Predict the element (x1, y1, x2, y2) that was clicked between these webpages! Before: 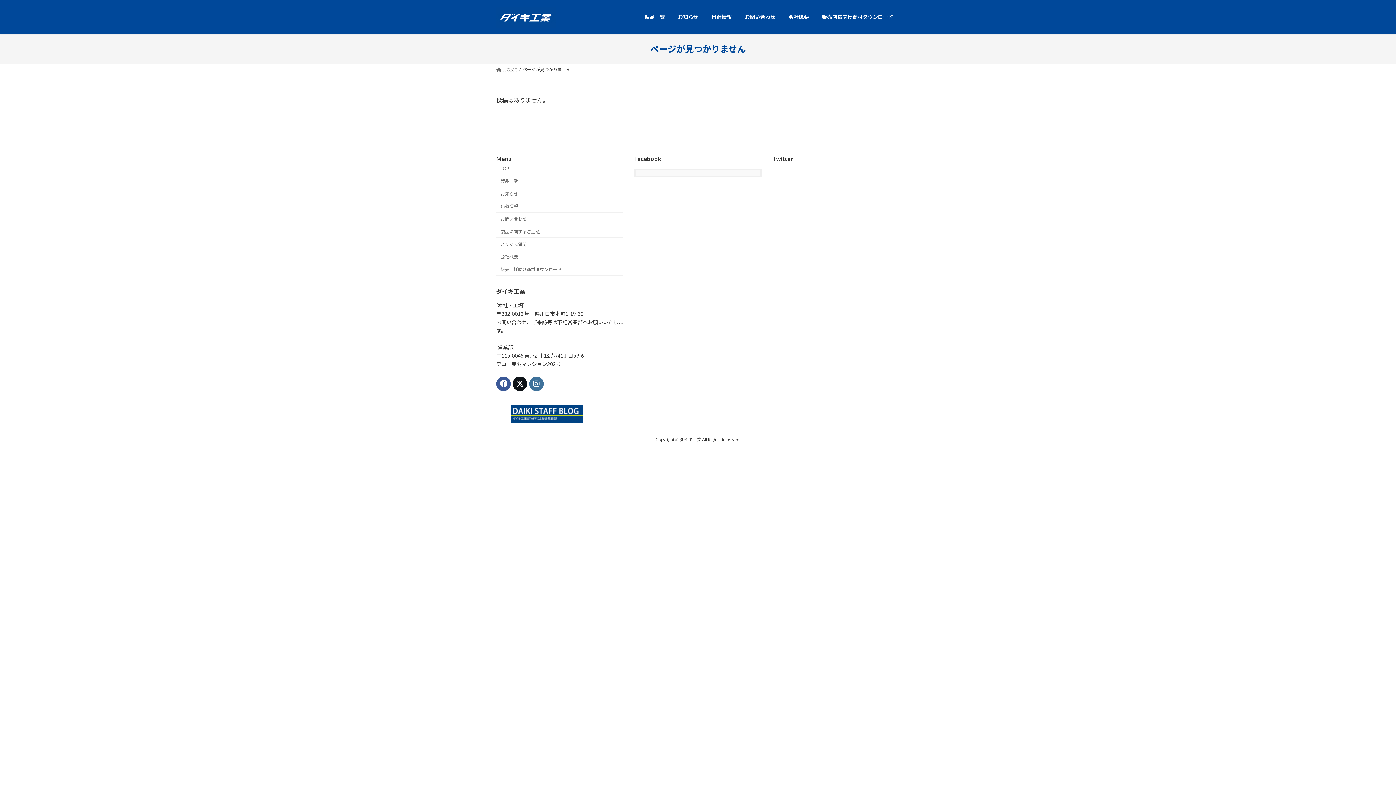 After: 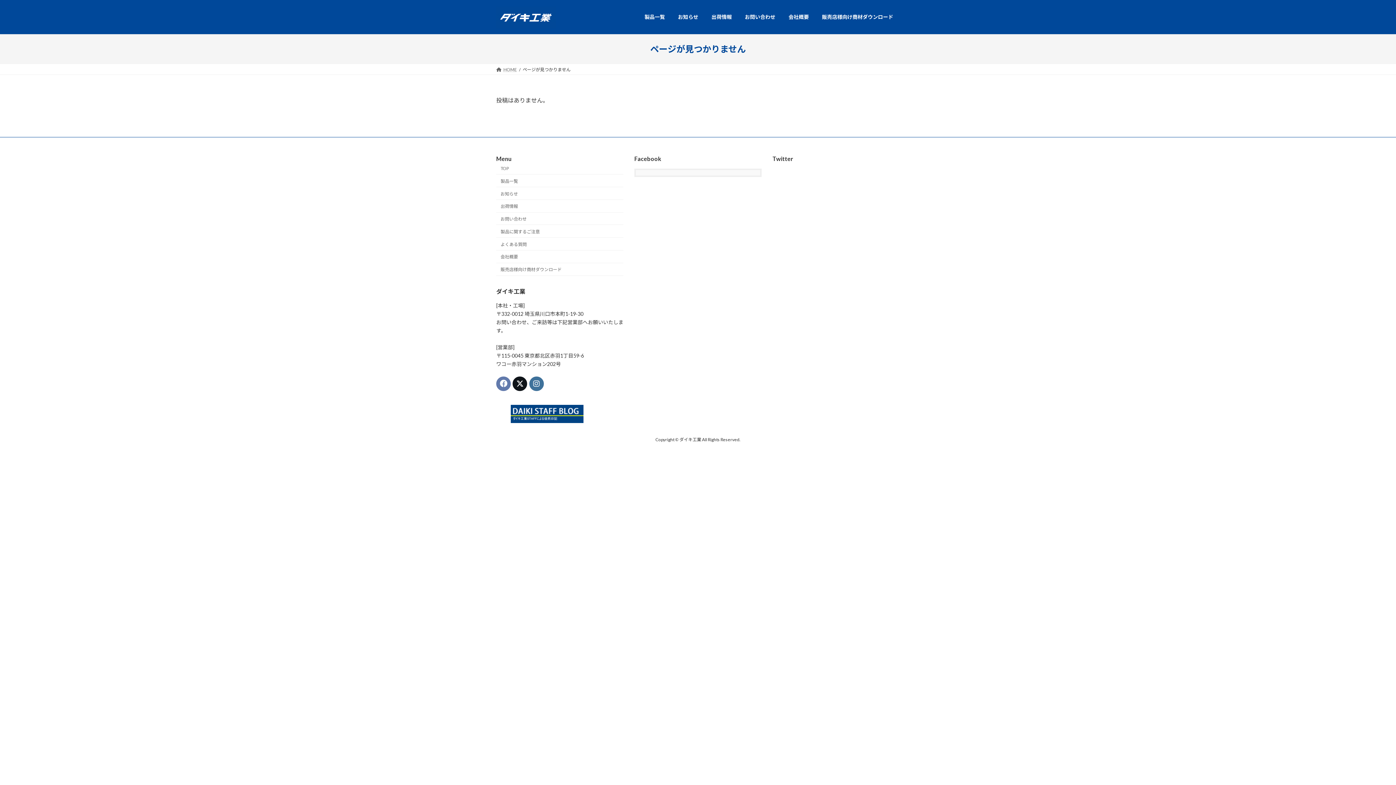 Action: bbox: (496, 376, 510, 391)